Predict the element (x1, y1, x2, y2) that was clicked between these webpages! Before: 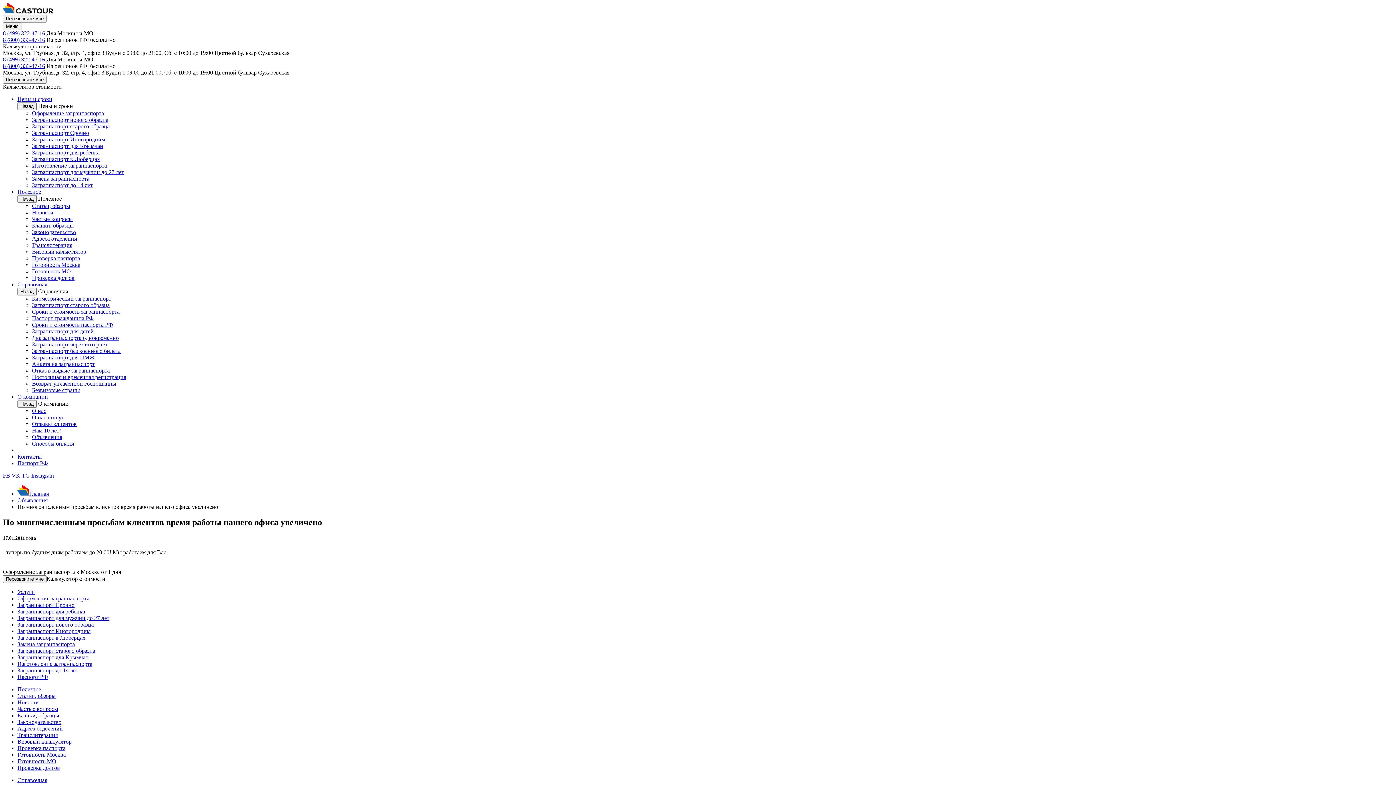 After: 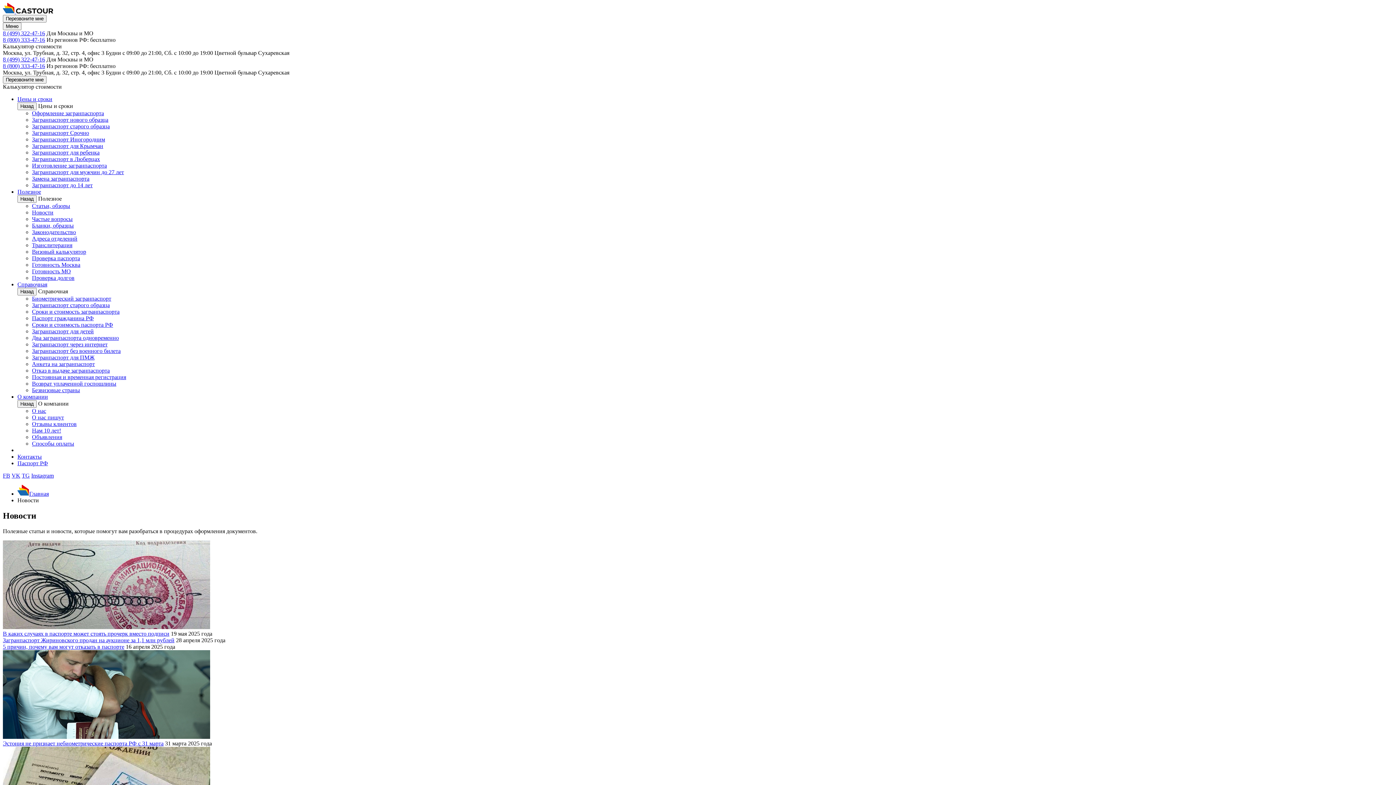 Action: bbox: (32, 209, 53, 215) label: Новости